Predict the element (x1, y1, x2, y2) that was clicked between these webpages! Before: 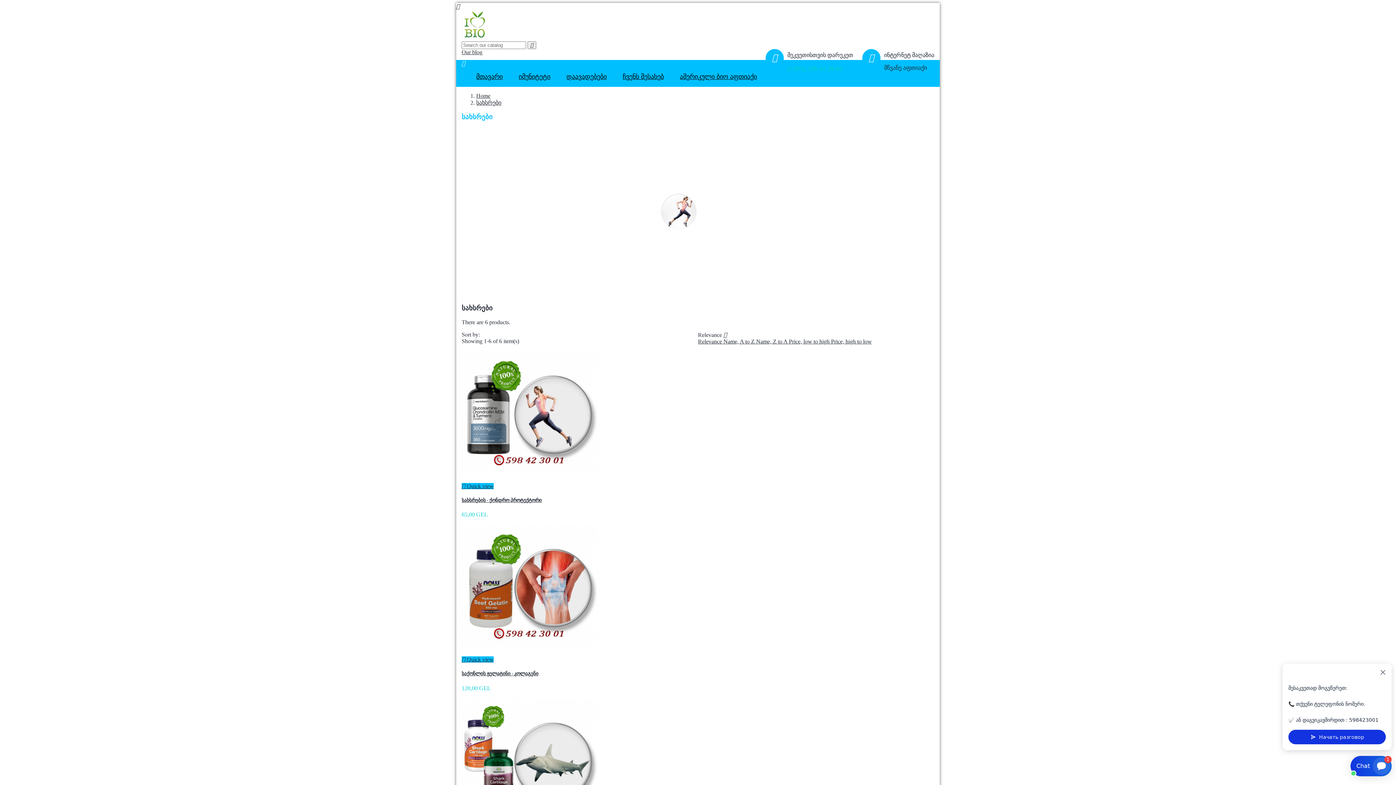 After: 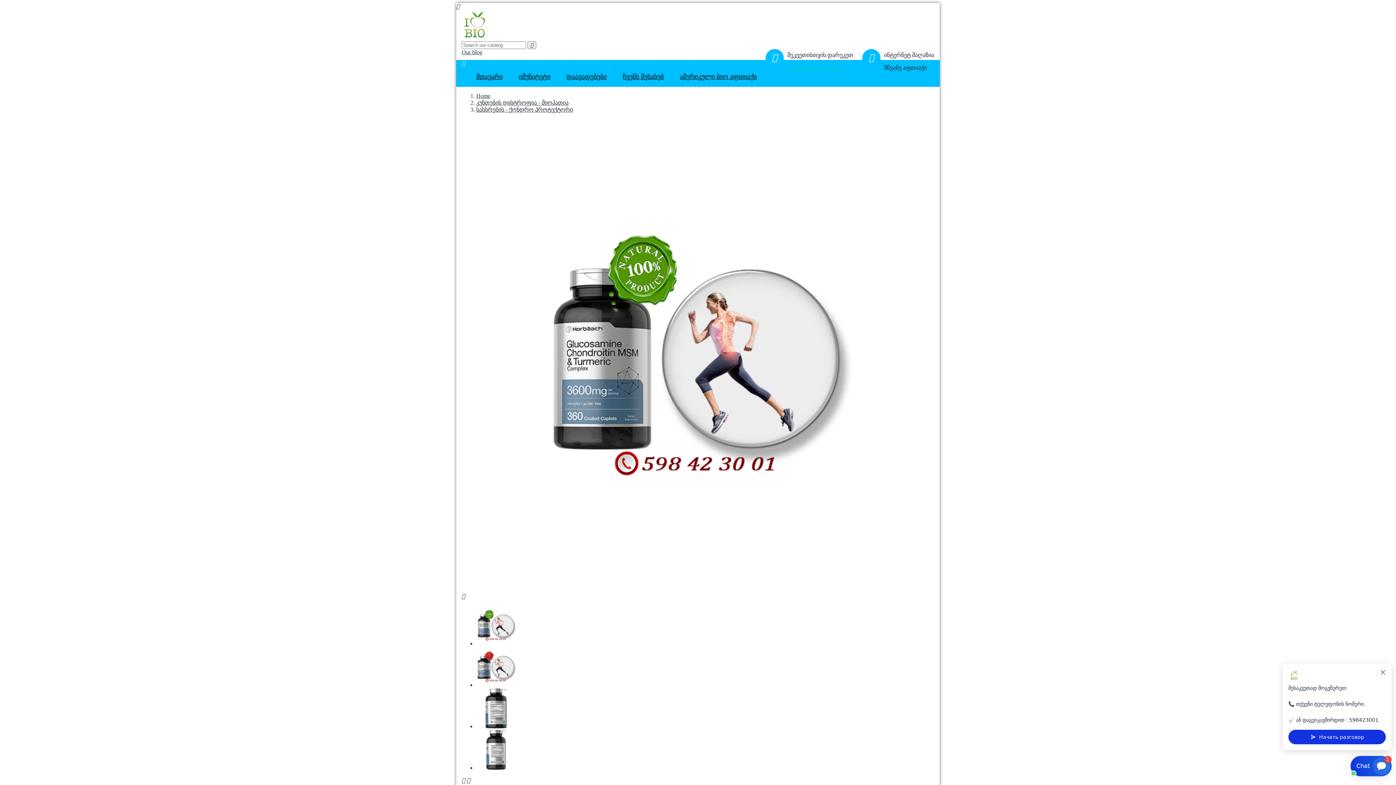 Action: bbox: (461, 476, 598, 482)